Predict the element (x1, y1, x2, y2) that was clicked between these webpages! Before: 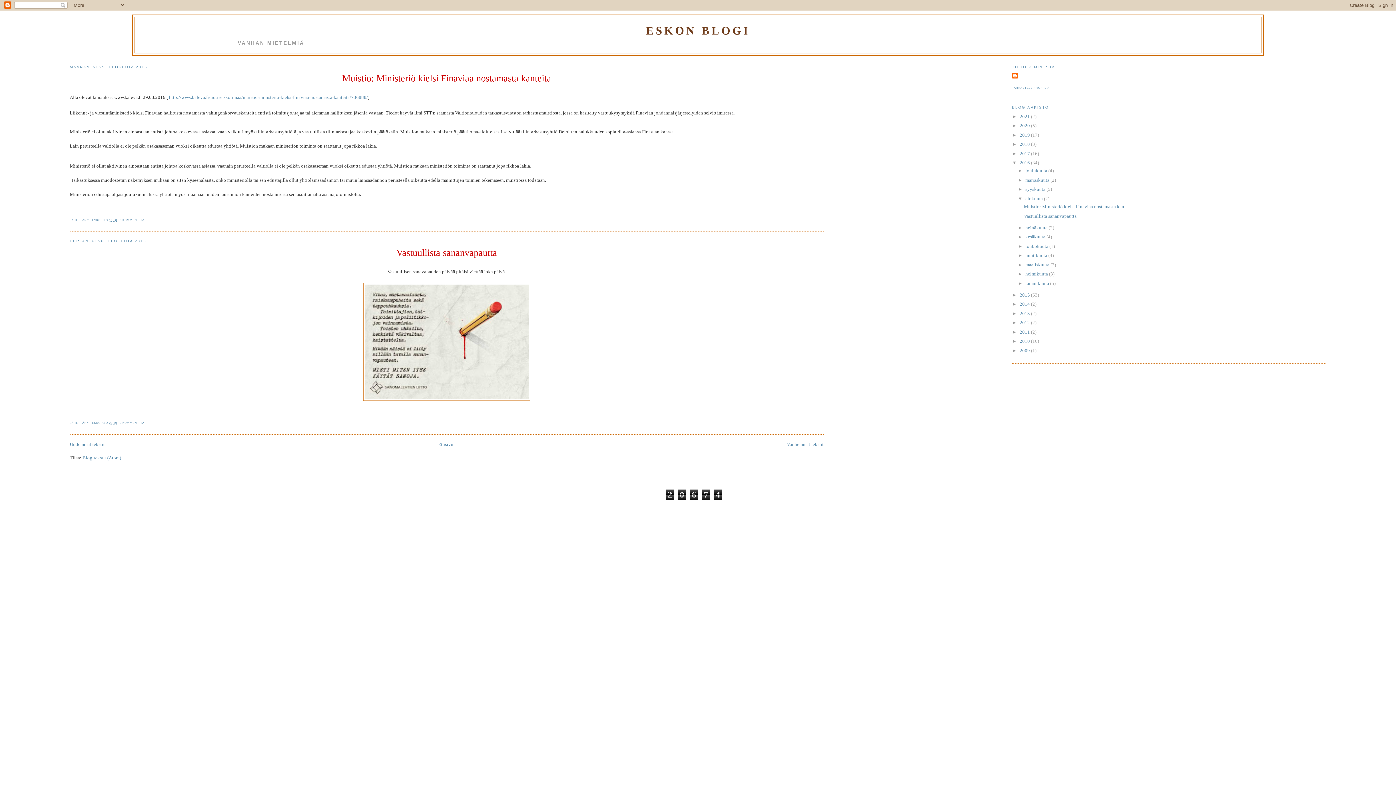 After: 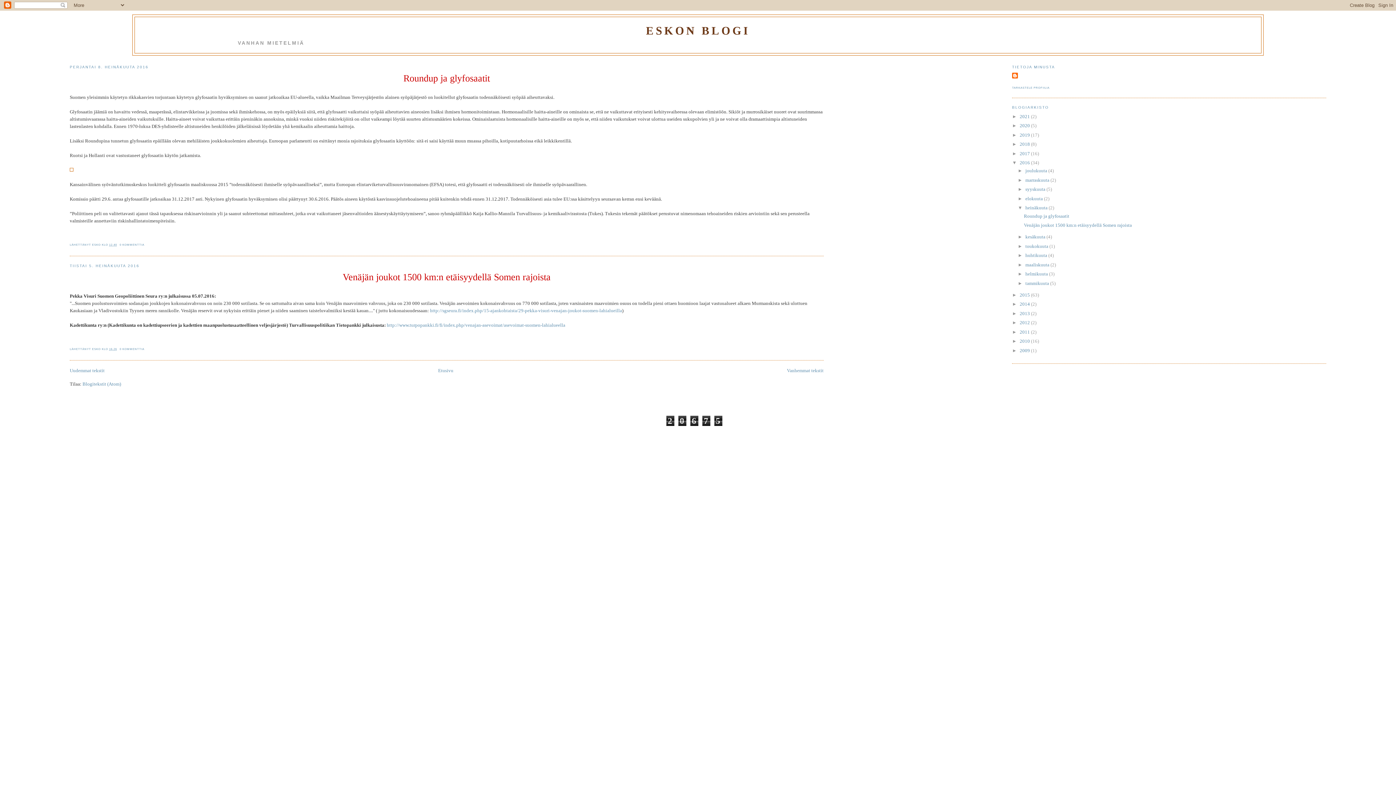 Action: bbox: (1025, 224, 1048, 230) label: heinäkuuta 